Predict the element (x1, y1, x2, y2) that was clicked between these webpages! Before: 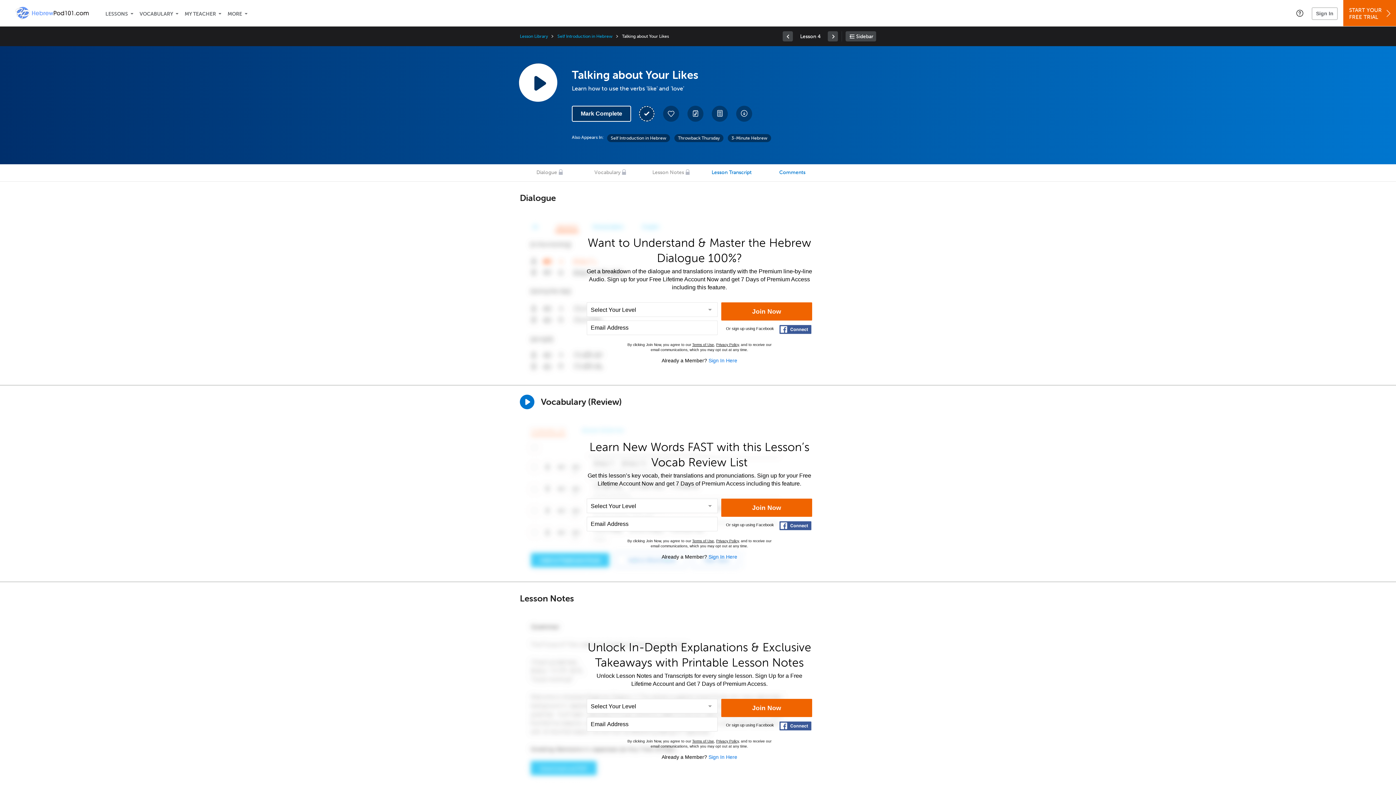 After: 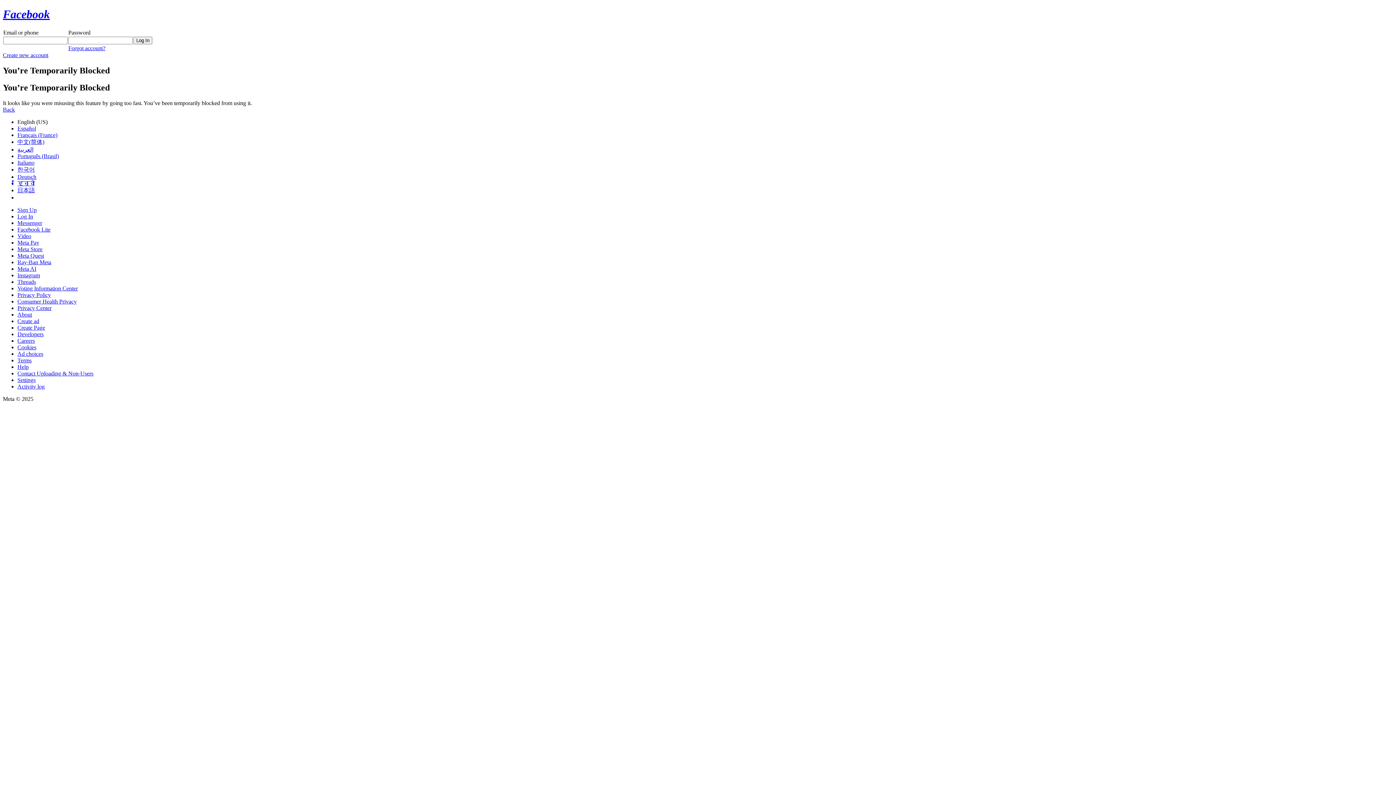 Action: bbox: (778, 324, 812, 334) label: Connect with Facebook